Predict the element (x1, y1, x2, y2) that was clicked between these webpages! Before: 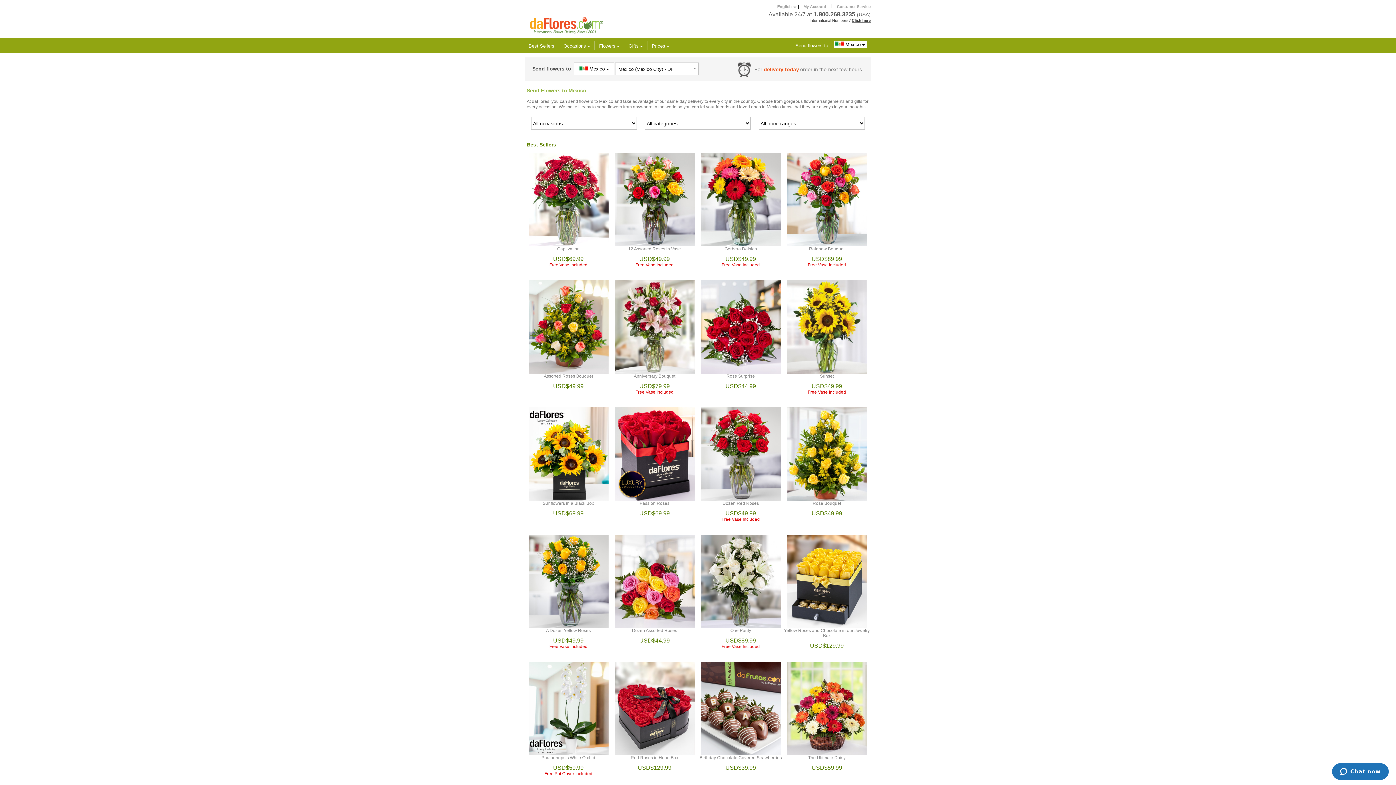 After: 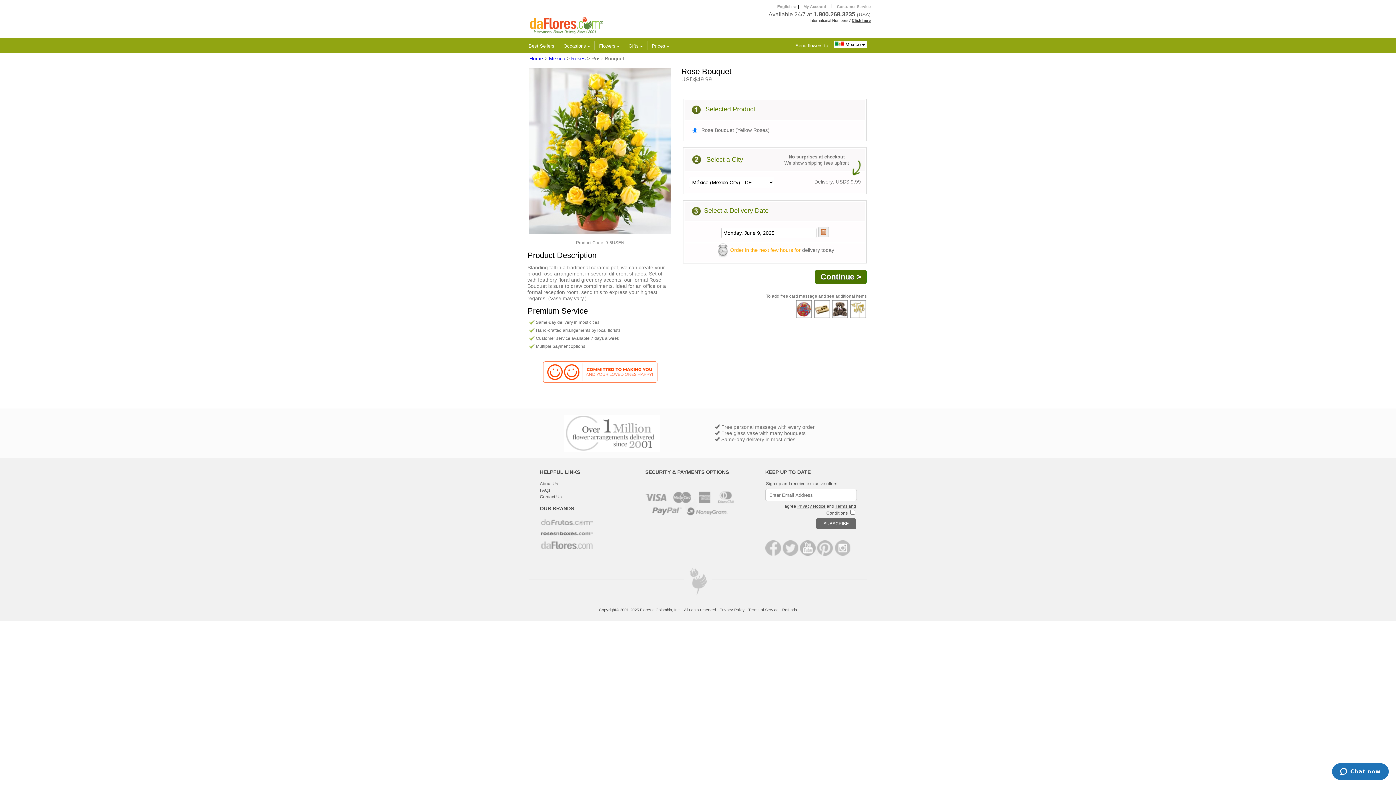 Action: bbox: (784, 483, 870, 492) label: 

Rose Bouquet